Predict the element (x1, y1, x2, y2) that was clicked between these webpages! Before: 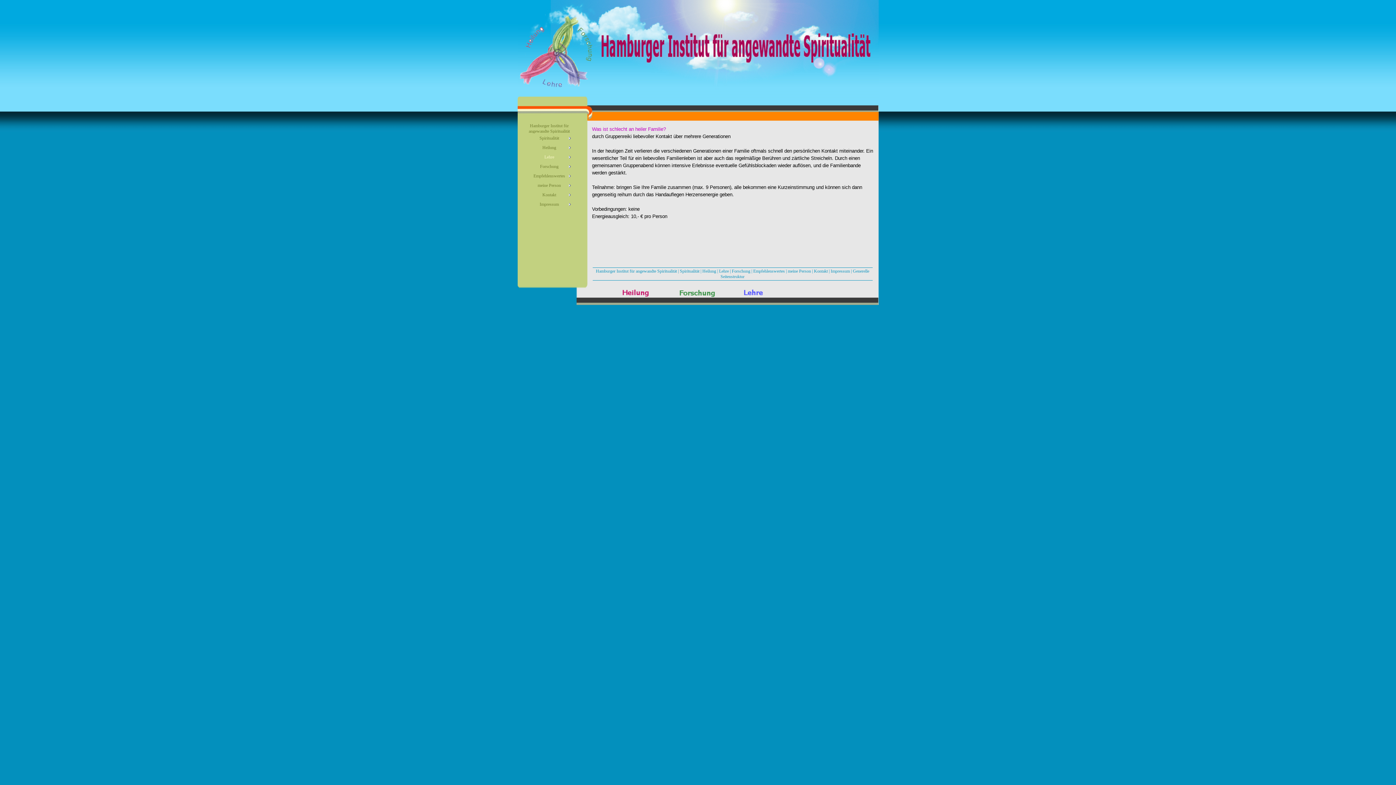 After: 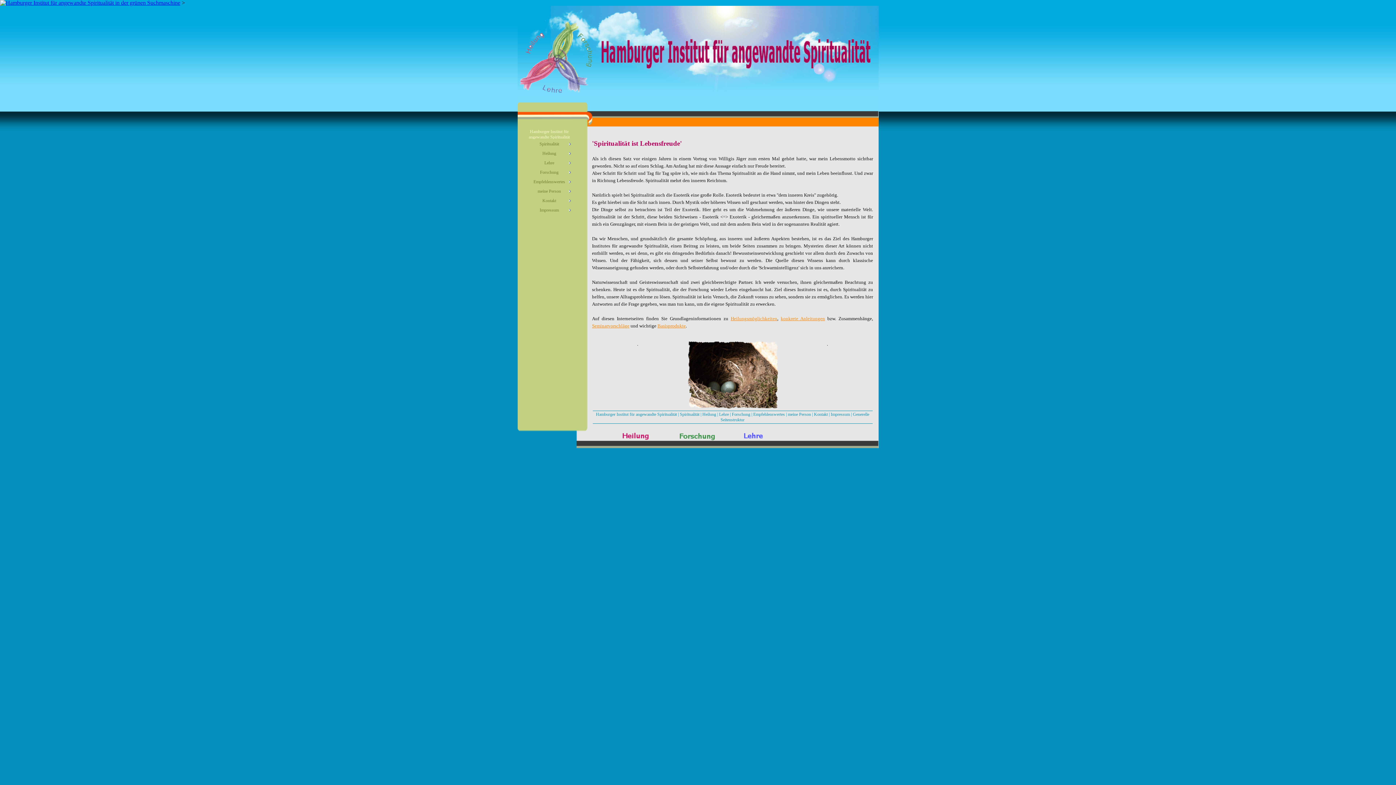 Action: bbox: (528, 124, 572, 133) label: Hamburger Institut für angewandte Spiritualität